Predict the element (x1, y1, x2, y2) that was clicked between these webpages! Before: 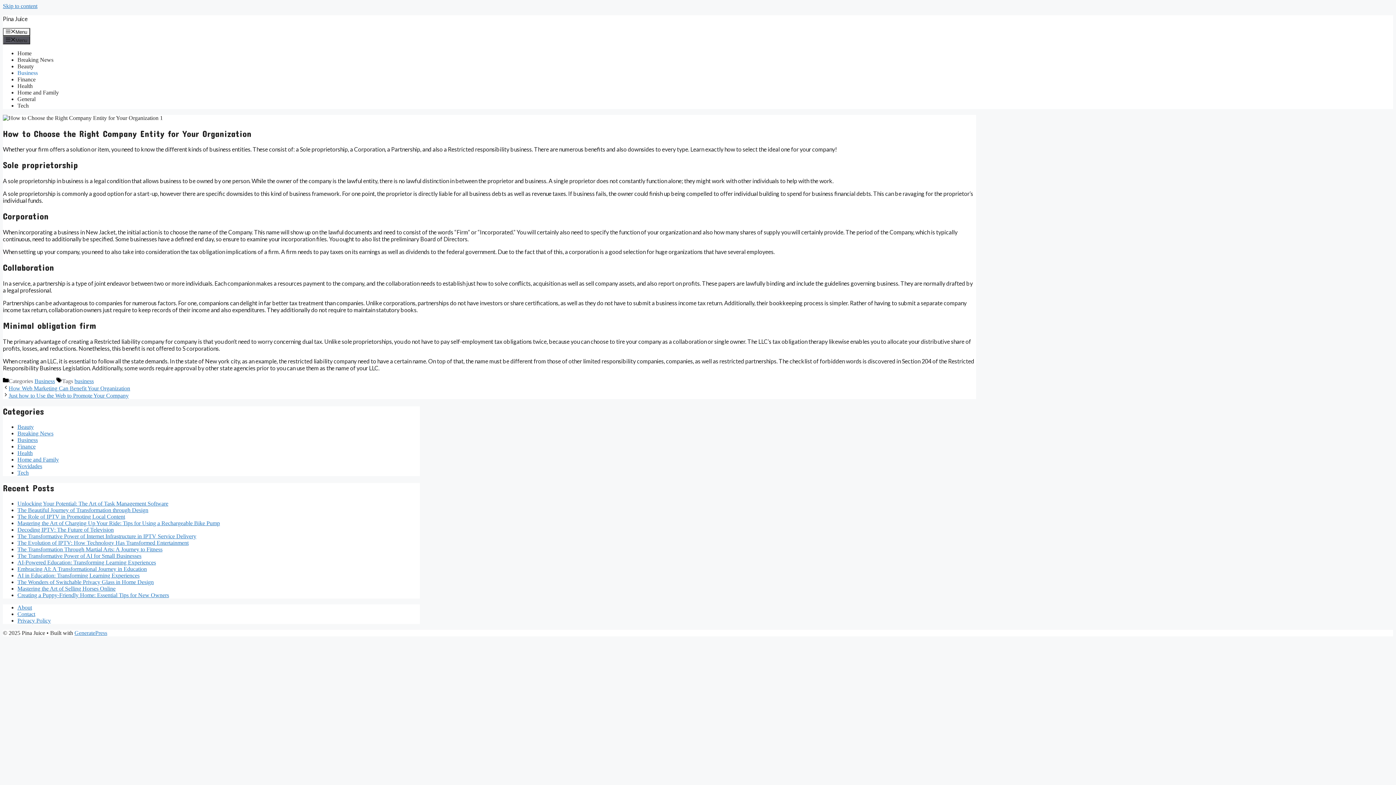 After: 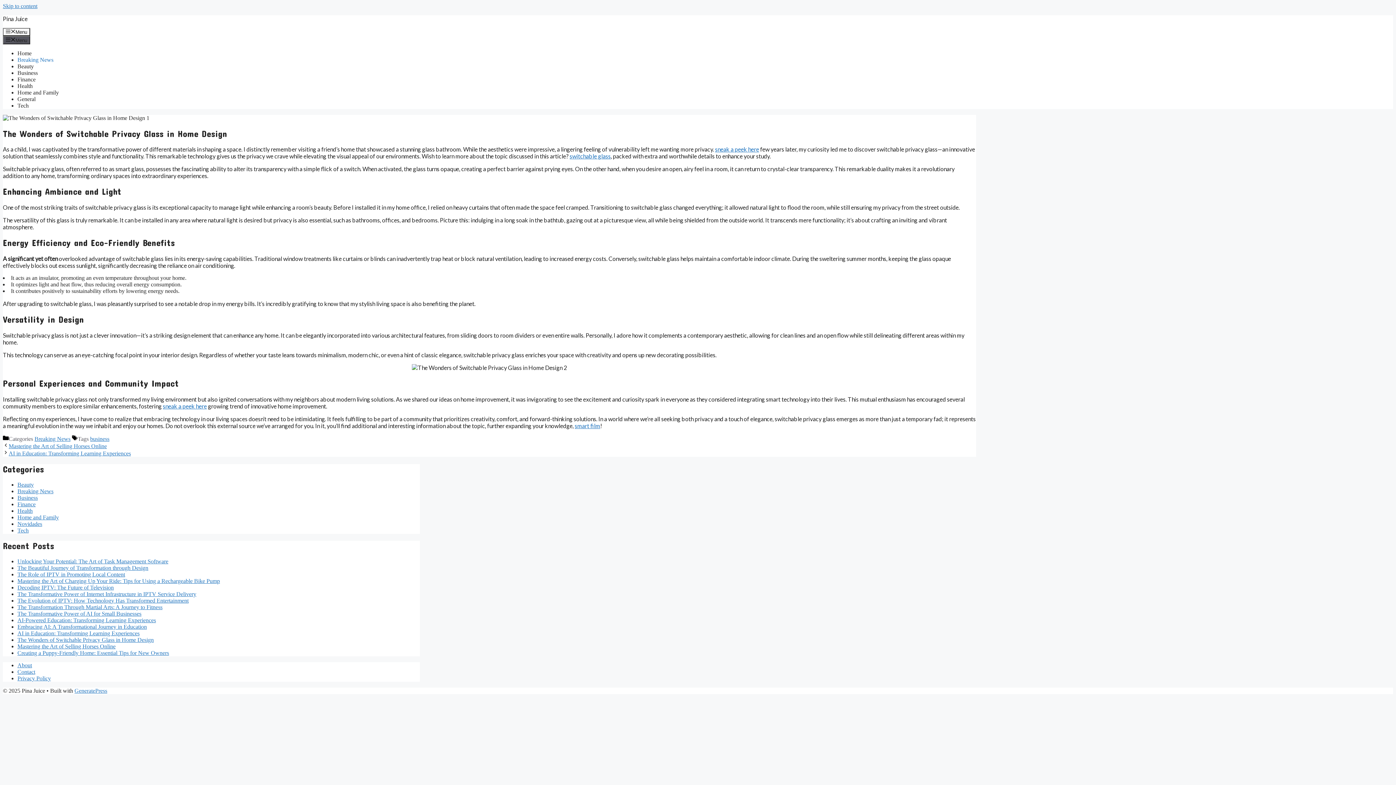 Action: bbox: (17, 579, 153, 585) label: The Wonders of Switchable Privacy Glass in Home Design